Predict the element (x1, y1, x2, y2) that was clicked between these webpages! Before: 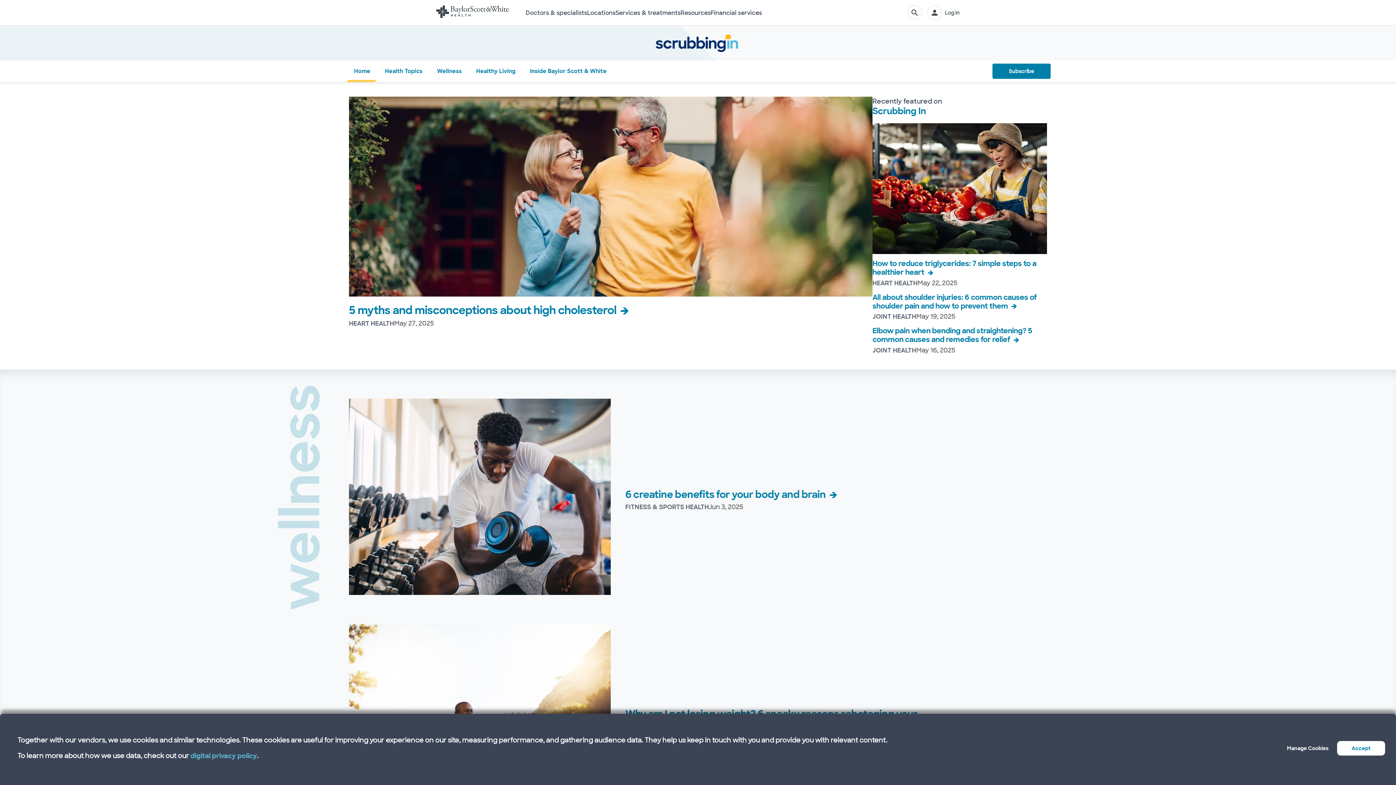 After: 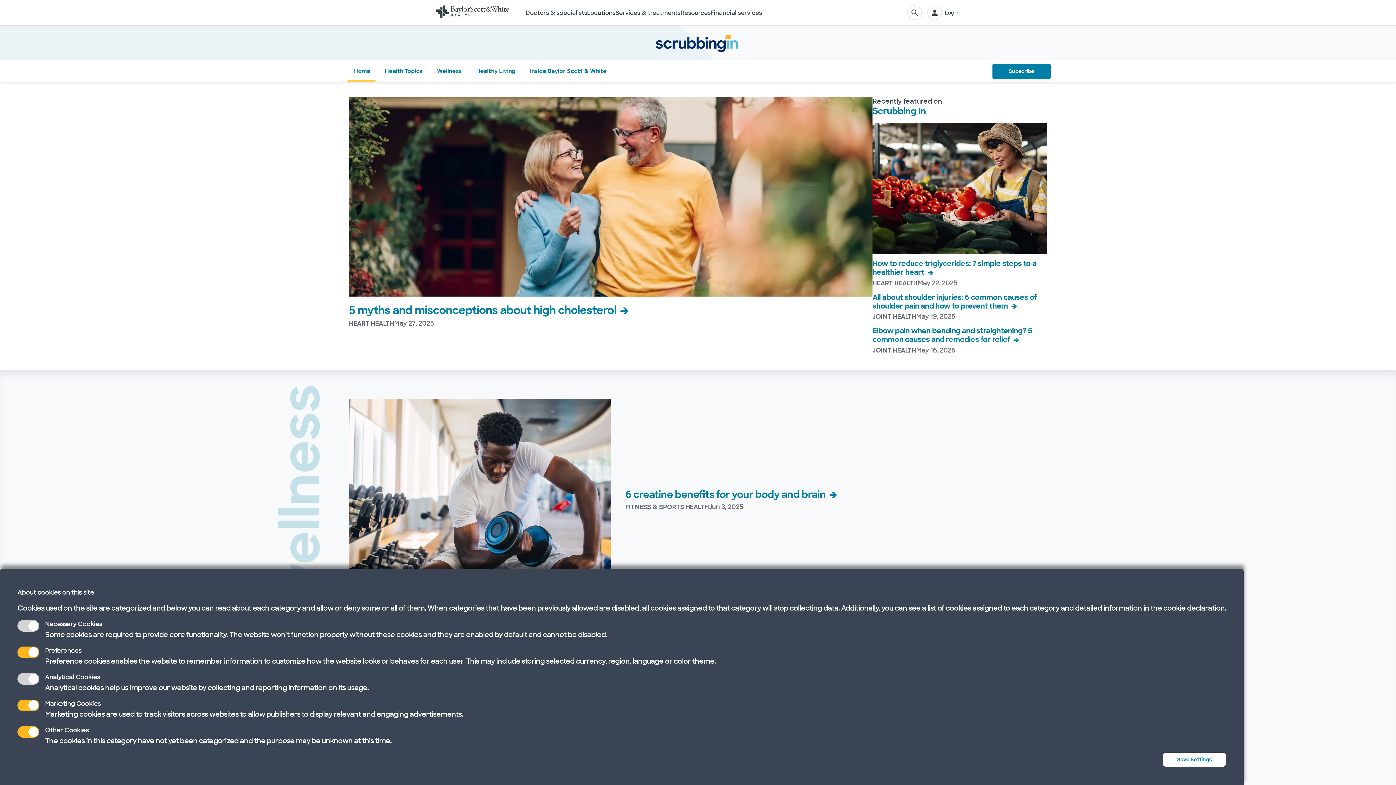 Action: bbox: (1285, 741, 1330, 756) label: Manage Cookies